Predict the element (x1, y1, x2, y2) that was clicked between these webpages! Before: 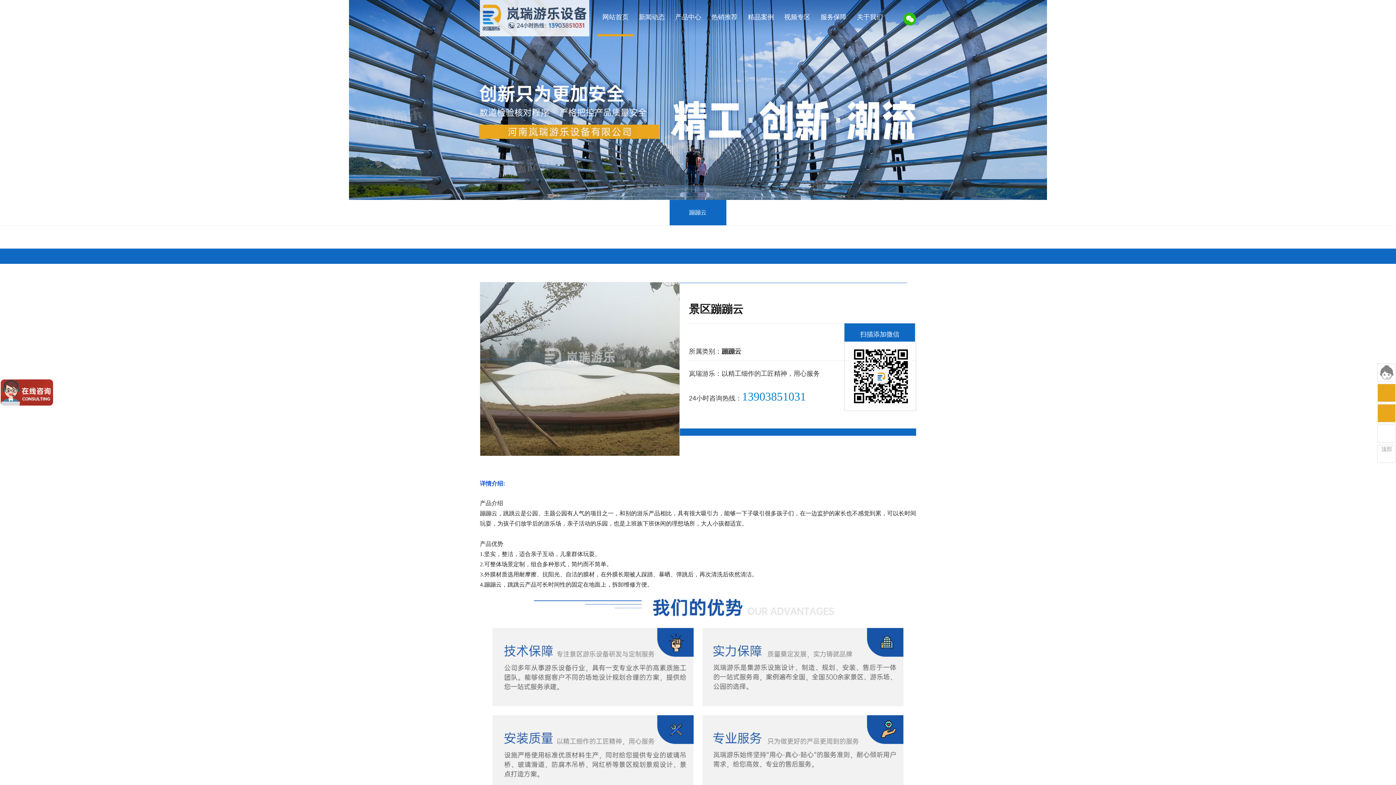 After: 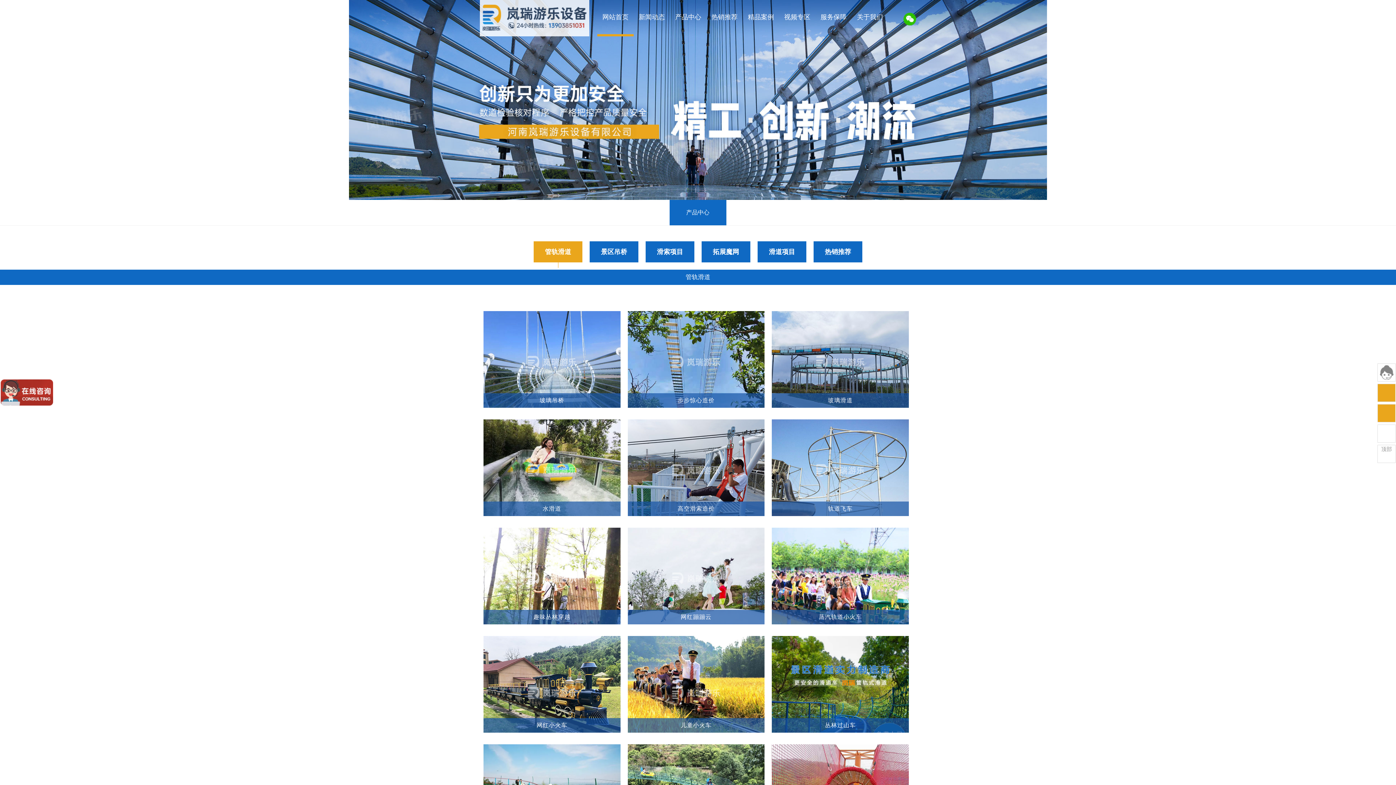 Action: label: 产品中心 bbox: (670, 0, 706, 34)